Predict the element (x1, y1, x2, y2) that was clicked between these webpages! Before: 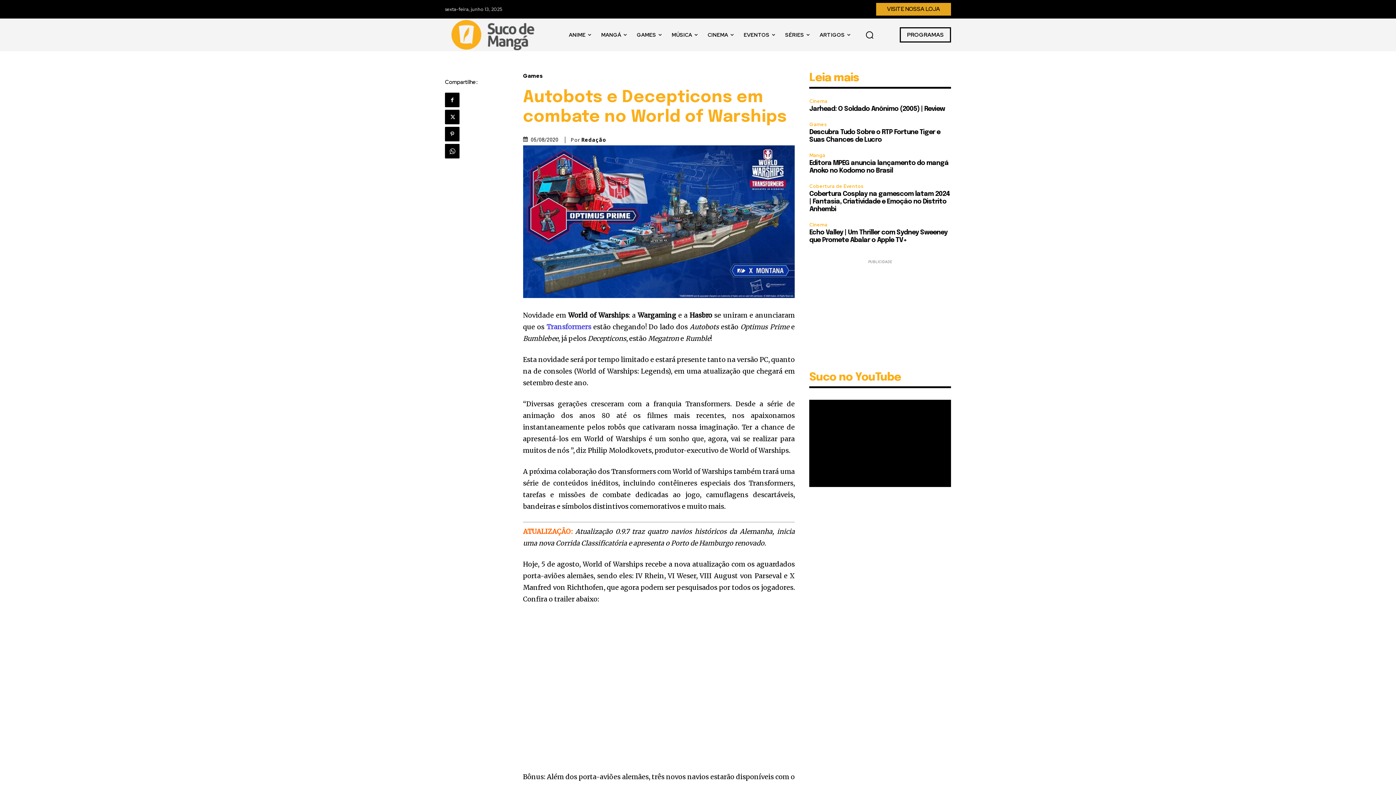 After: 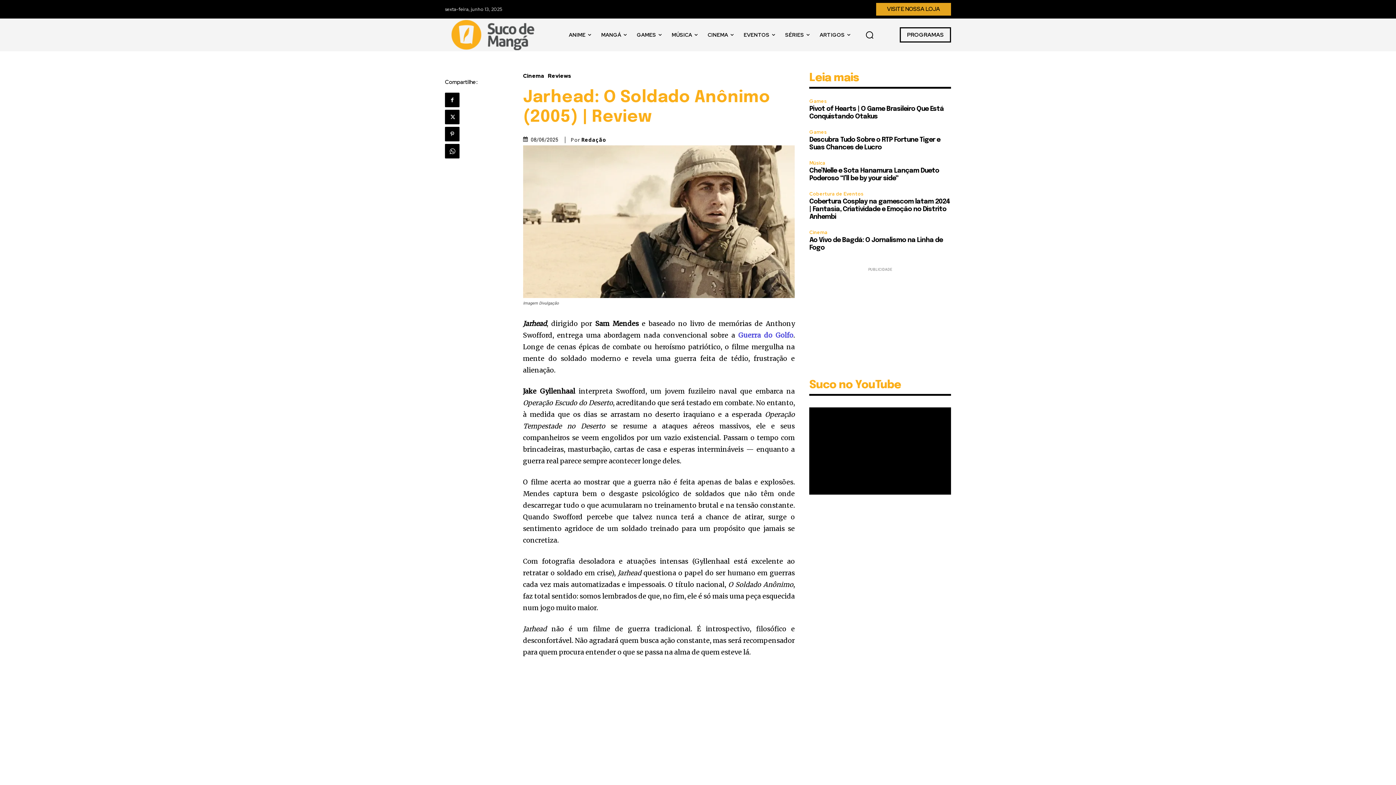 Action: label: Jarhead: O Soldado Anônimo (2005) | Review bbox: (809, 105, 945, 112)